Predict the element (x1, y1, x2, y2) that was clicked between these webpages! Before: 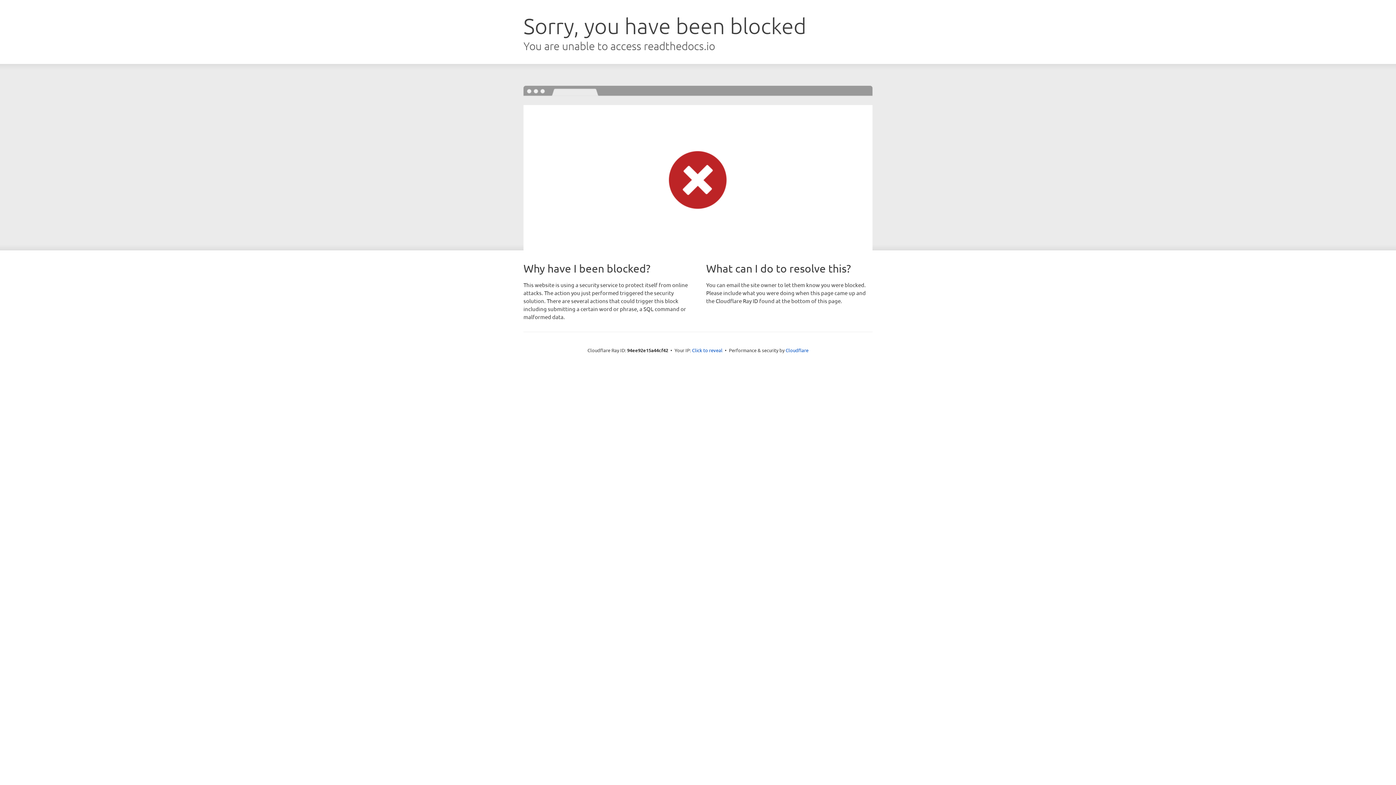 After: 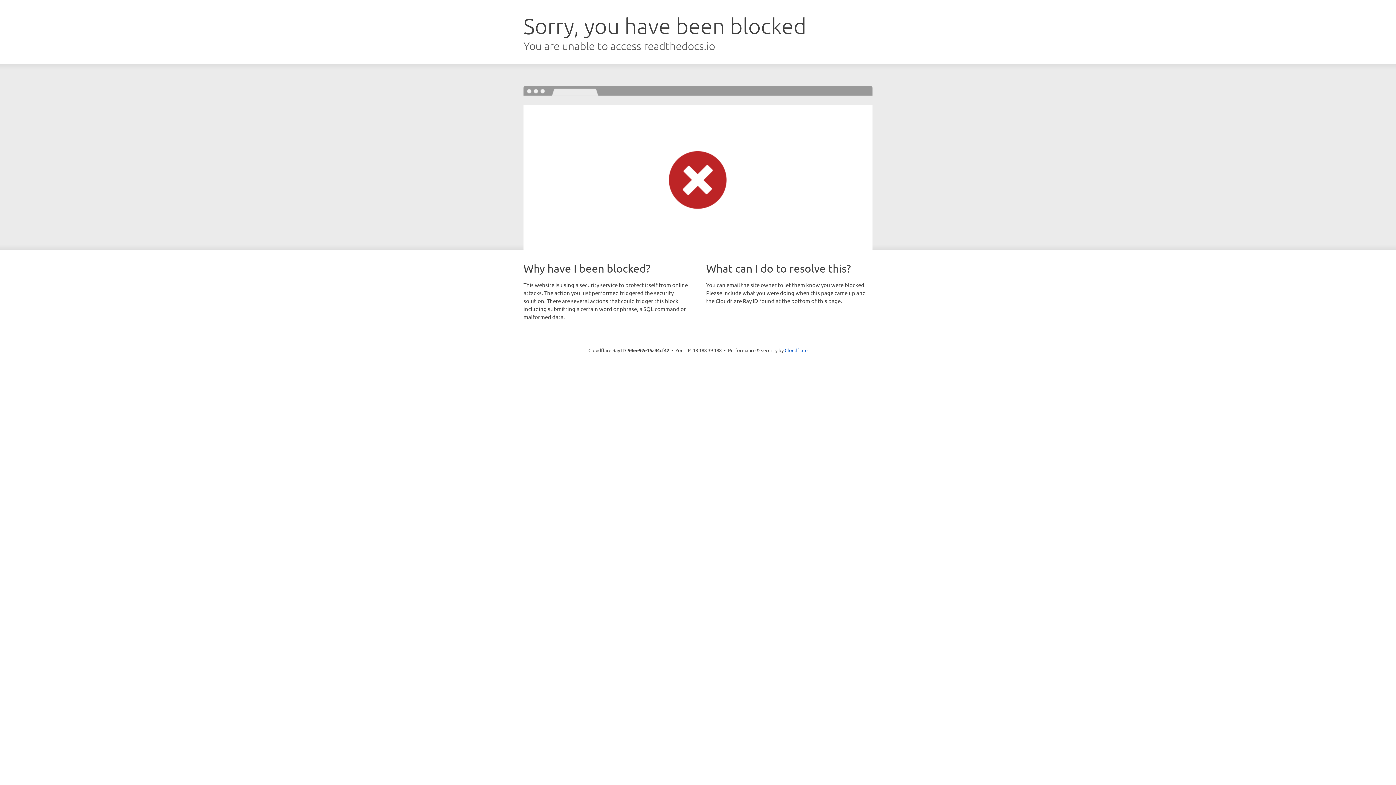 Action: label: Click to reveal bbox: (692, 346, 722, 353)